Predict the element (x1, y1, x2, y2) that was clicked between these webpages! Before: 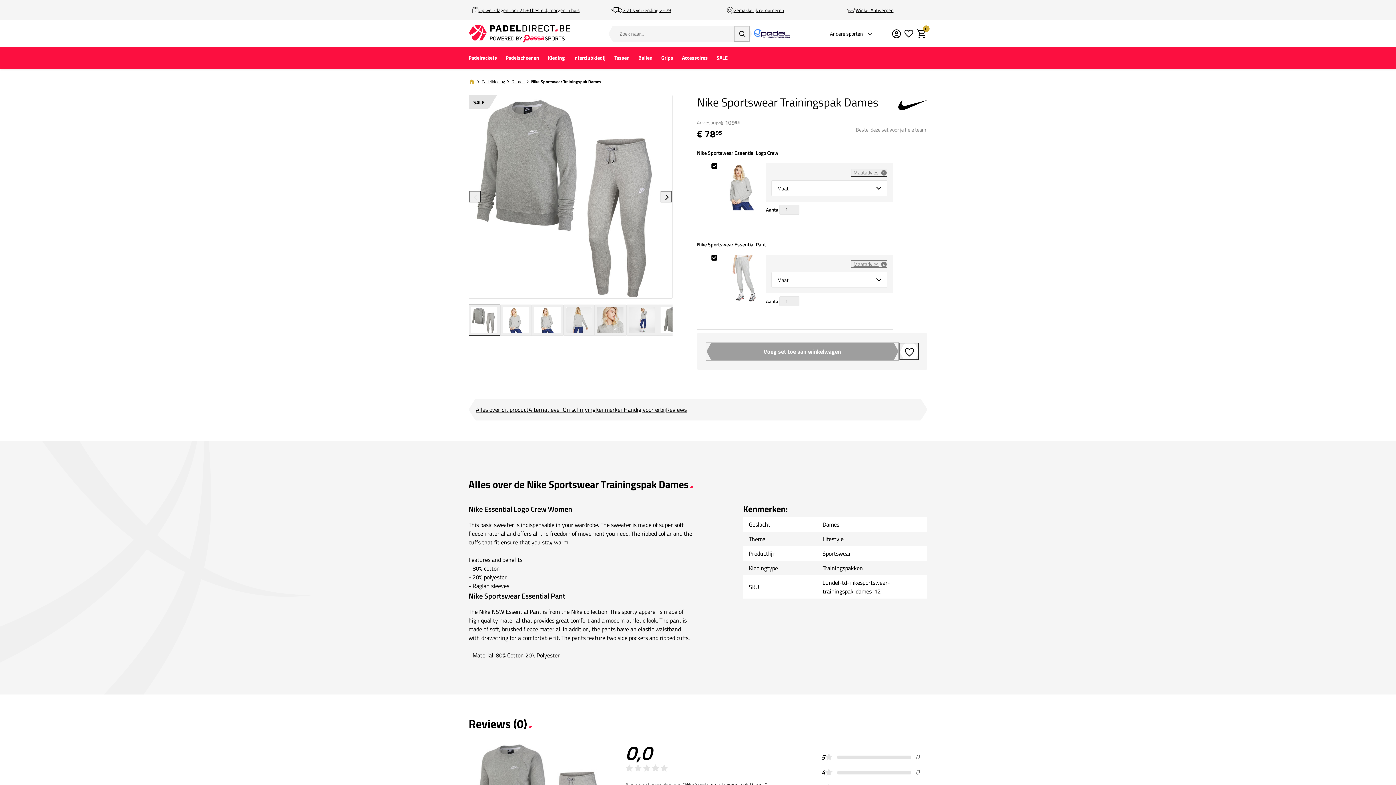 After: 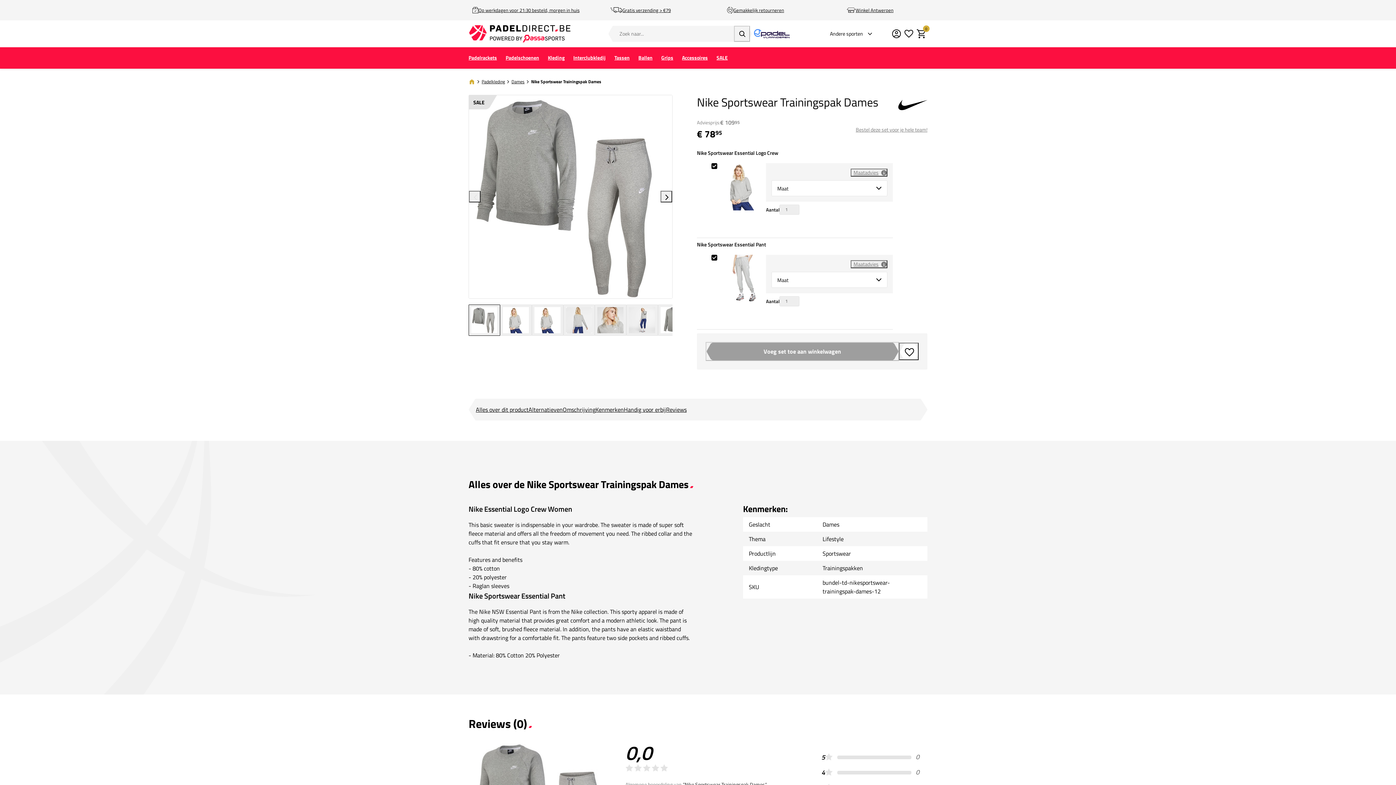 Action: bbox: (624, 405, 666, 414) label: Handig voor erbij